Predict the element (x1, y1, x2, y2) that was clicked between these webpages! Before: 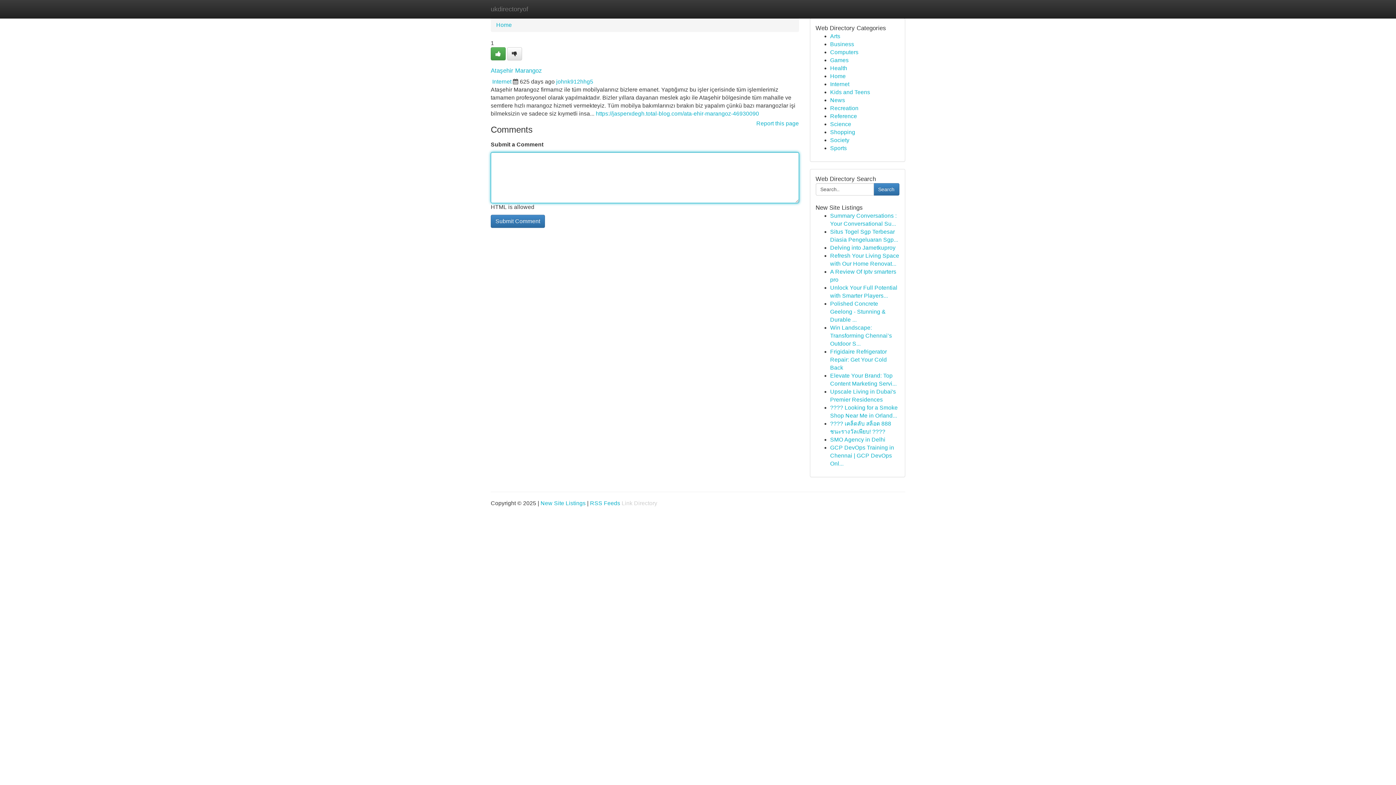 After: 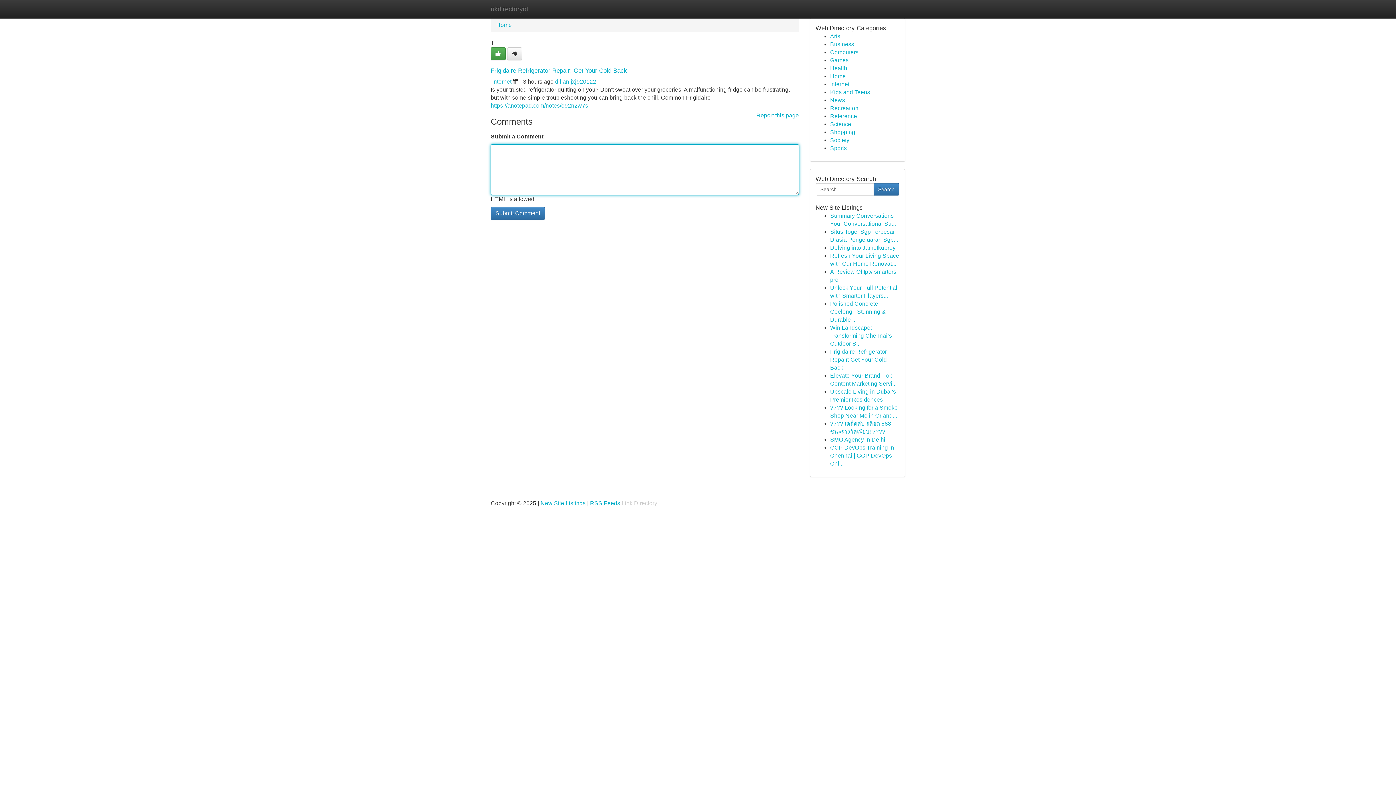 Action: bbox: (830, 348, 887, 370) label: Frigidaire Refrigerator Repair: Get Your Cold Back